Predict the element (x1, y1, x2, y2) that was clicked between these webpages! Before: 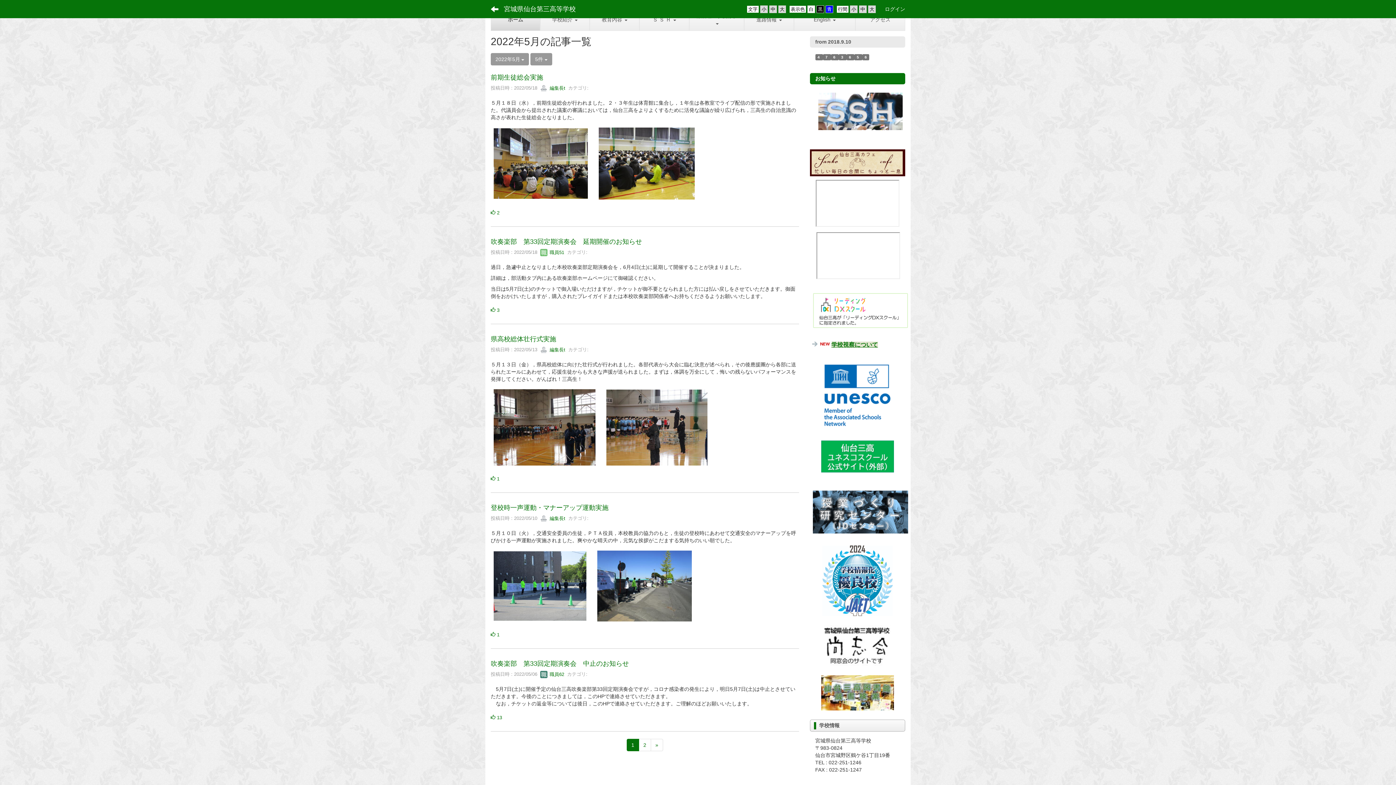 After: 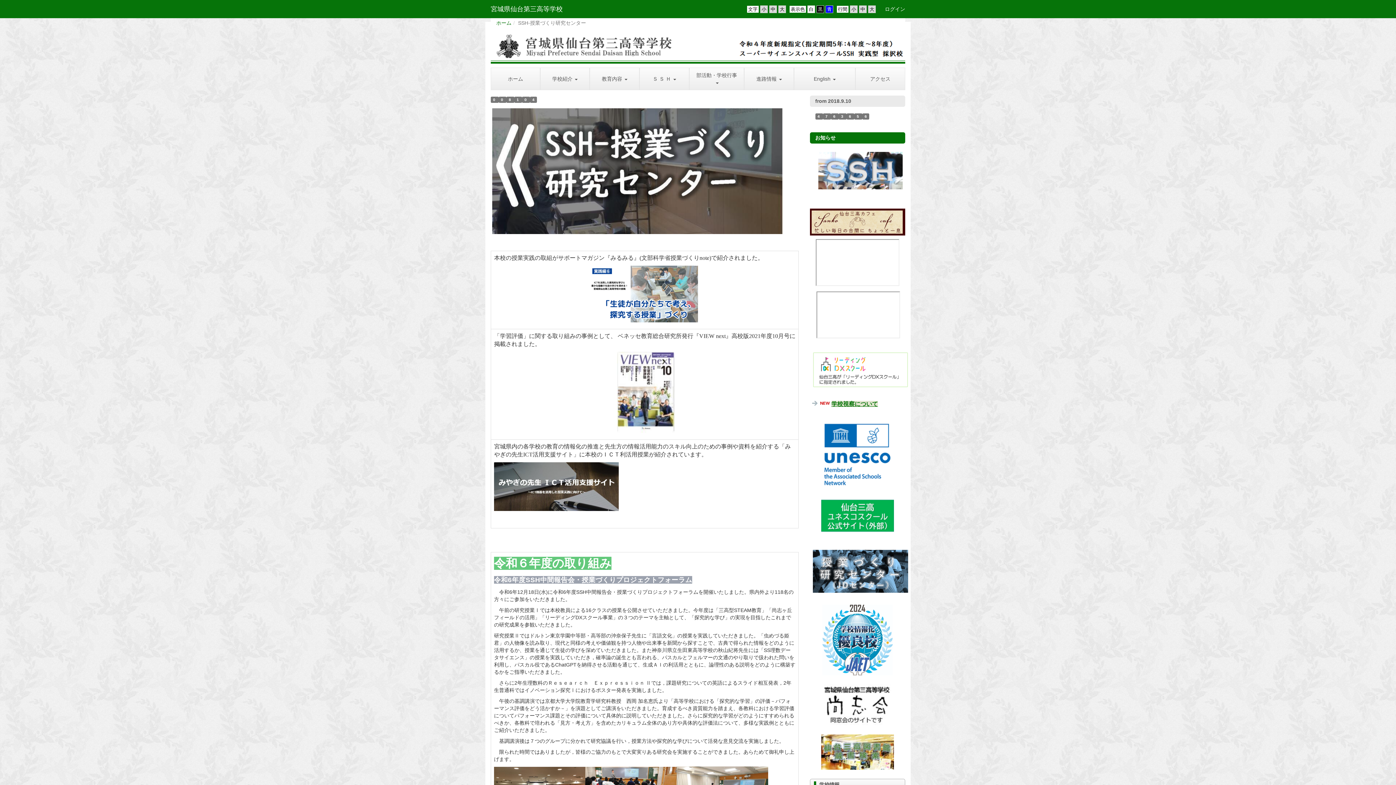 Action: bbox: (810, 509, 911, 514)